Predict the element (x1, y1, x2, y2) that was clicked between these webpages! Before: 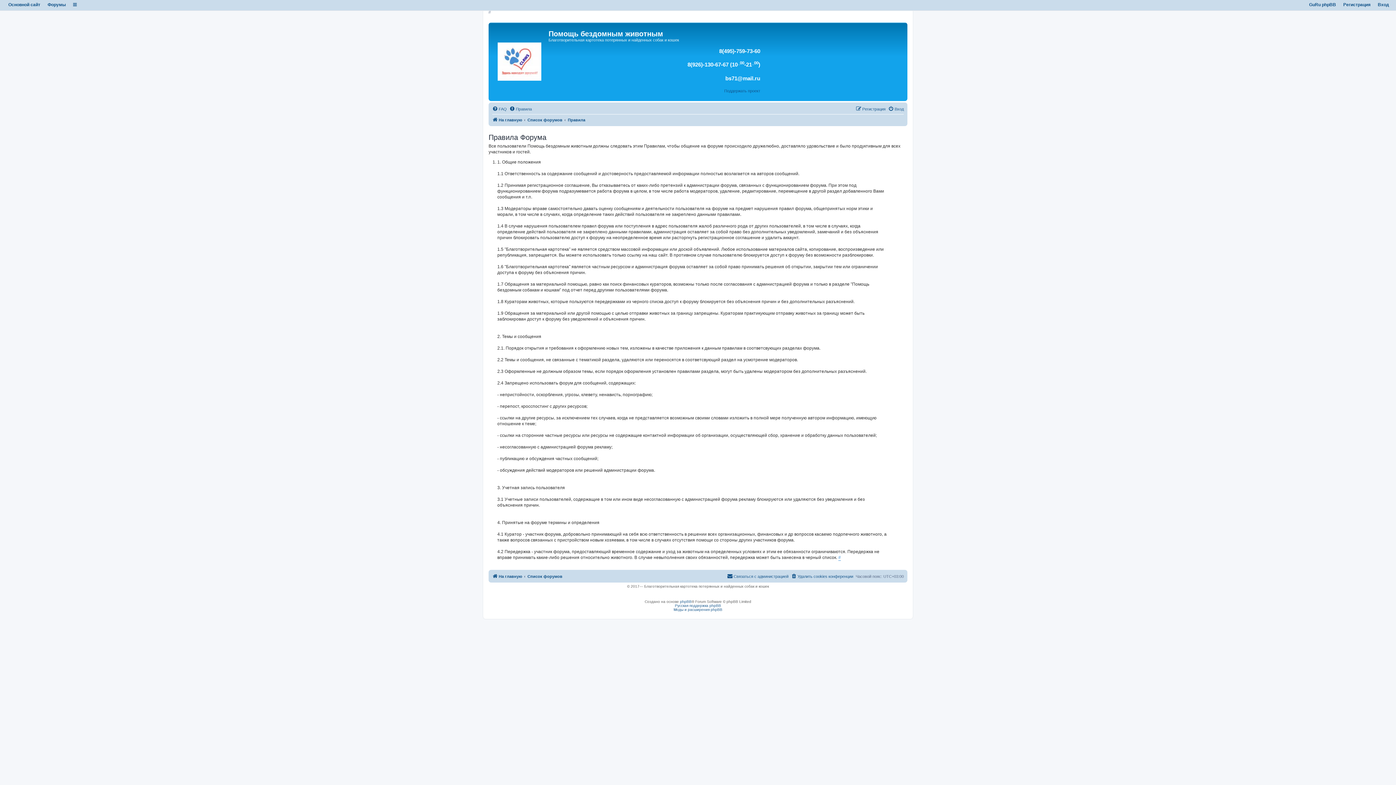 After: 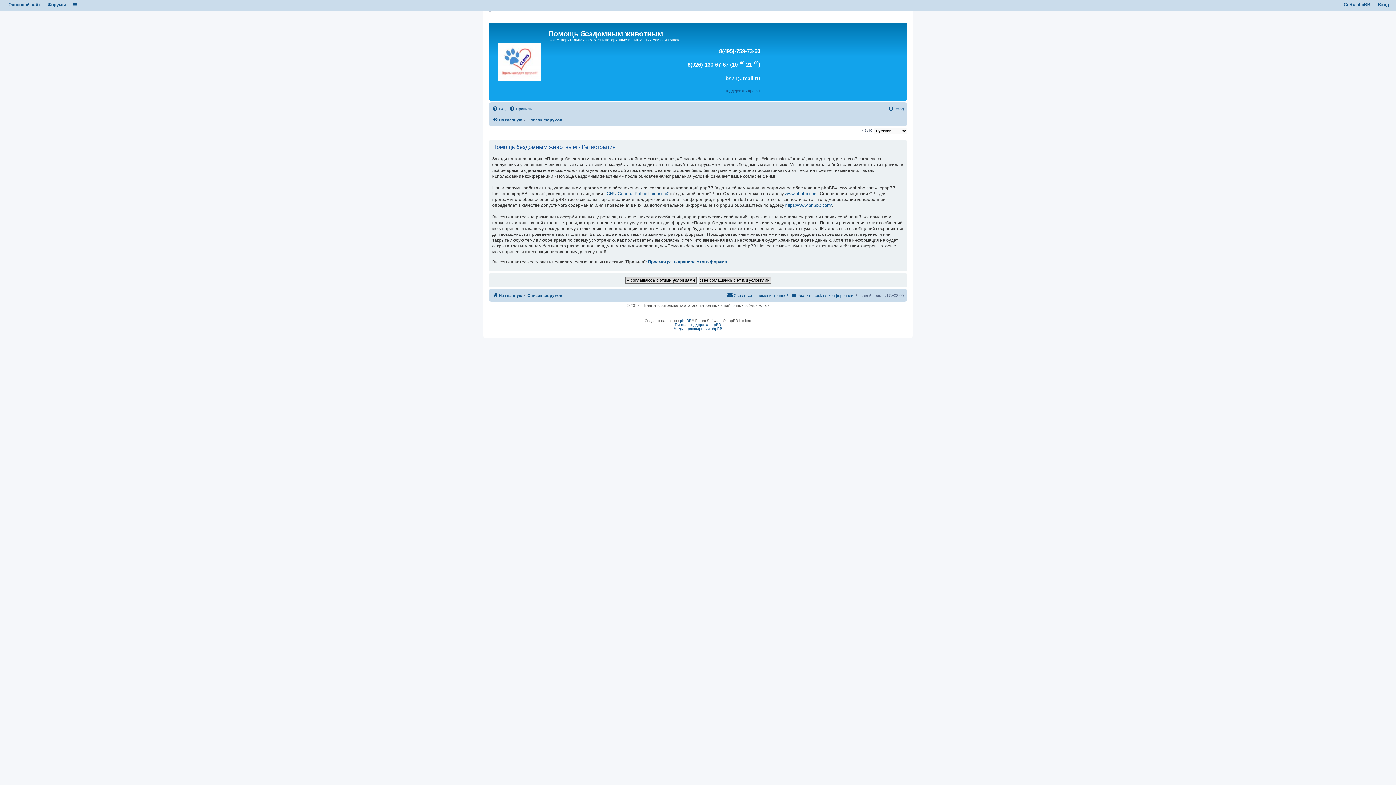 Action: label: Регистрация bbox: (1343, 2, 1370, 7)